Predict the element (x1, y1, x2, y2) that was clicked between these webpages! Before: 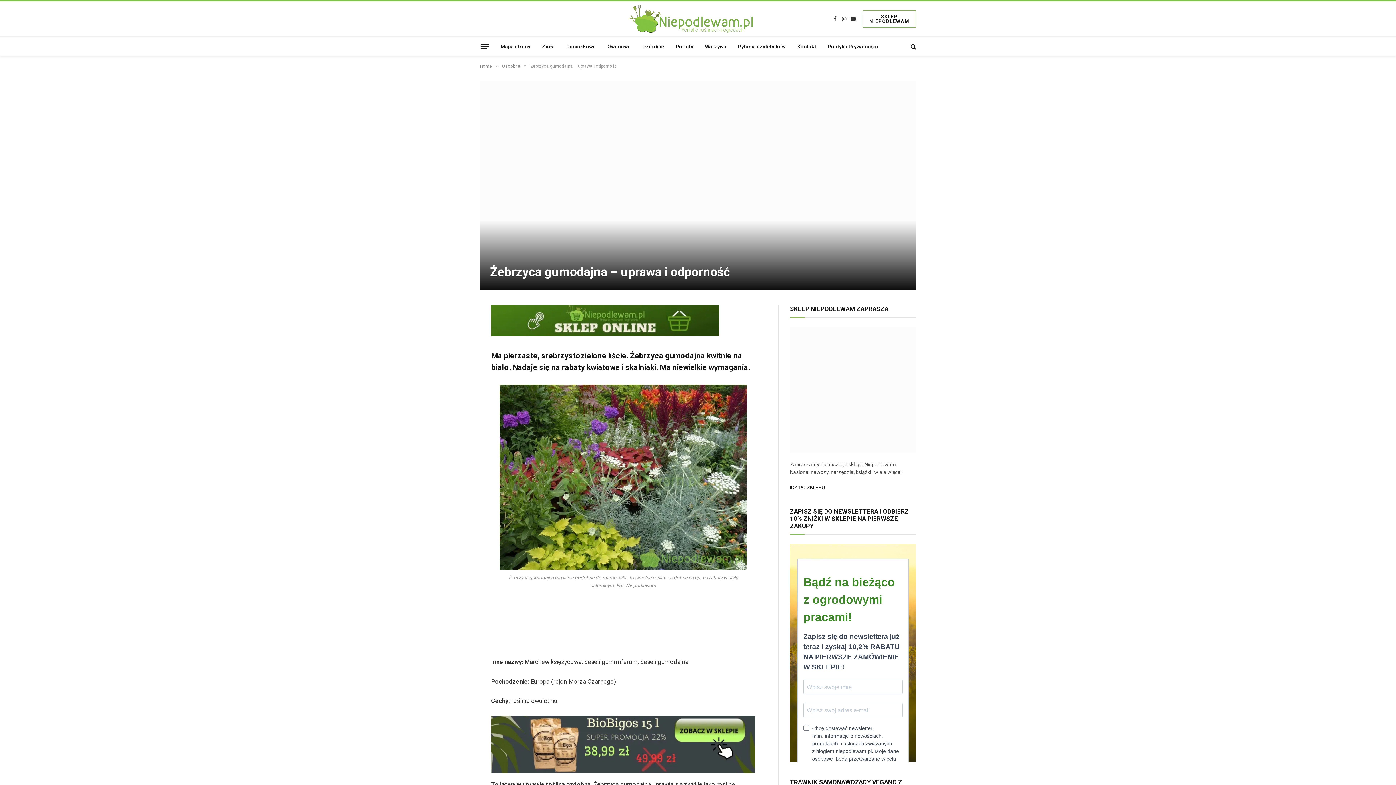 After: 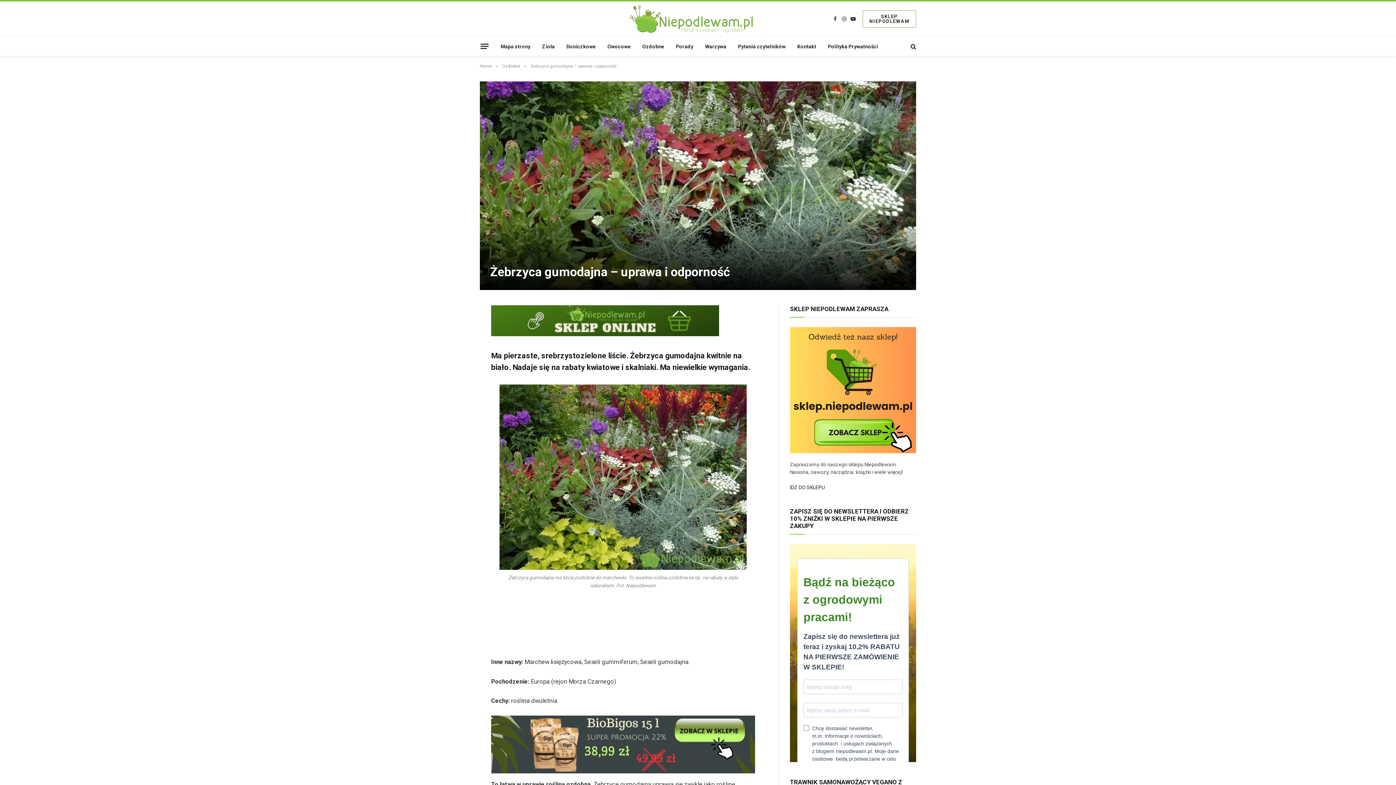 Action: bbox: (790, 386, 916, 392)